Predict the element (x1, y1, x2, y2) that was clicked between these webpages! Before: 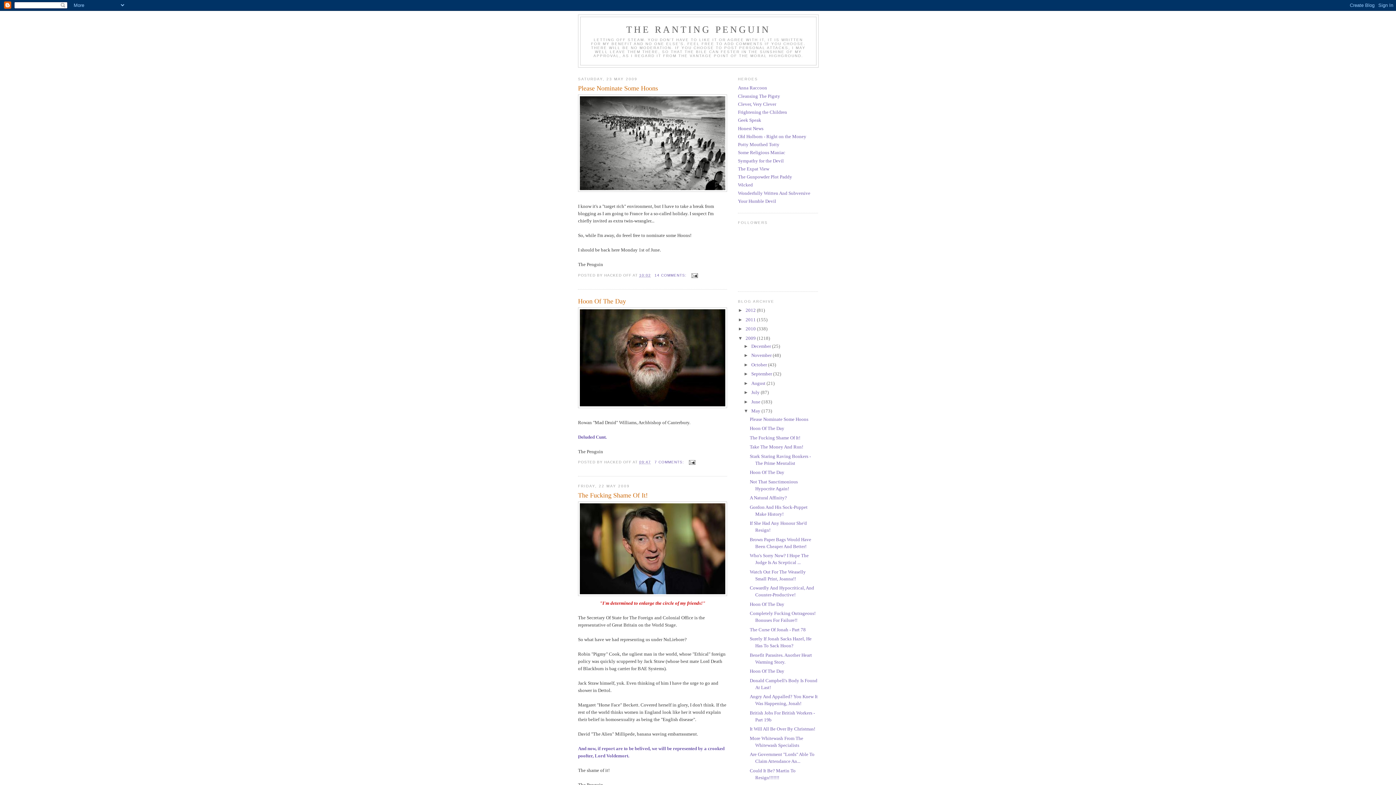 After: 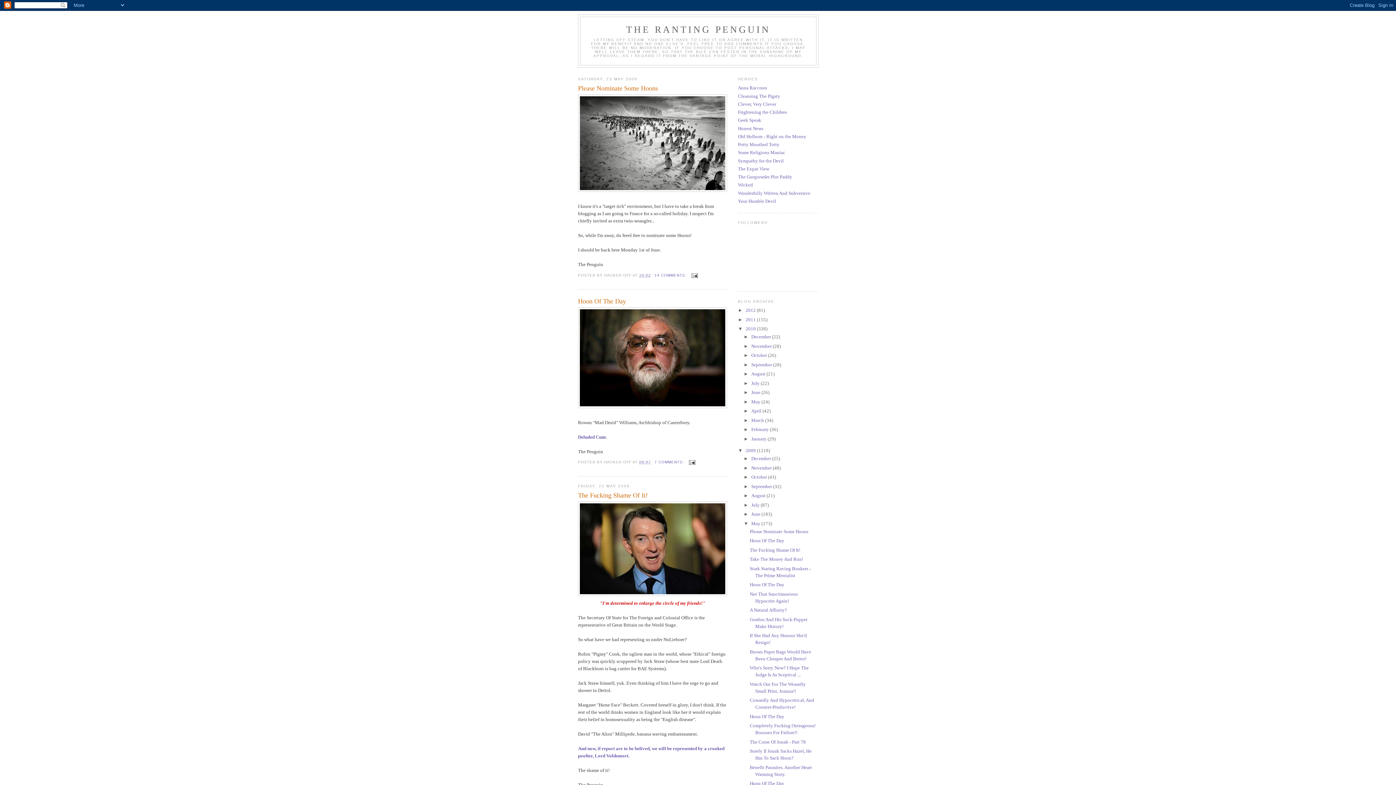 Action: label: ►   bbox: (738, 326, 745, 331)